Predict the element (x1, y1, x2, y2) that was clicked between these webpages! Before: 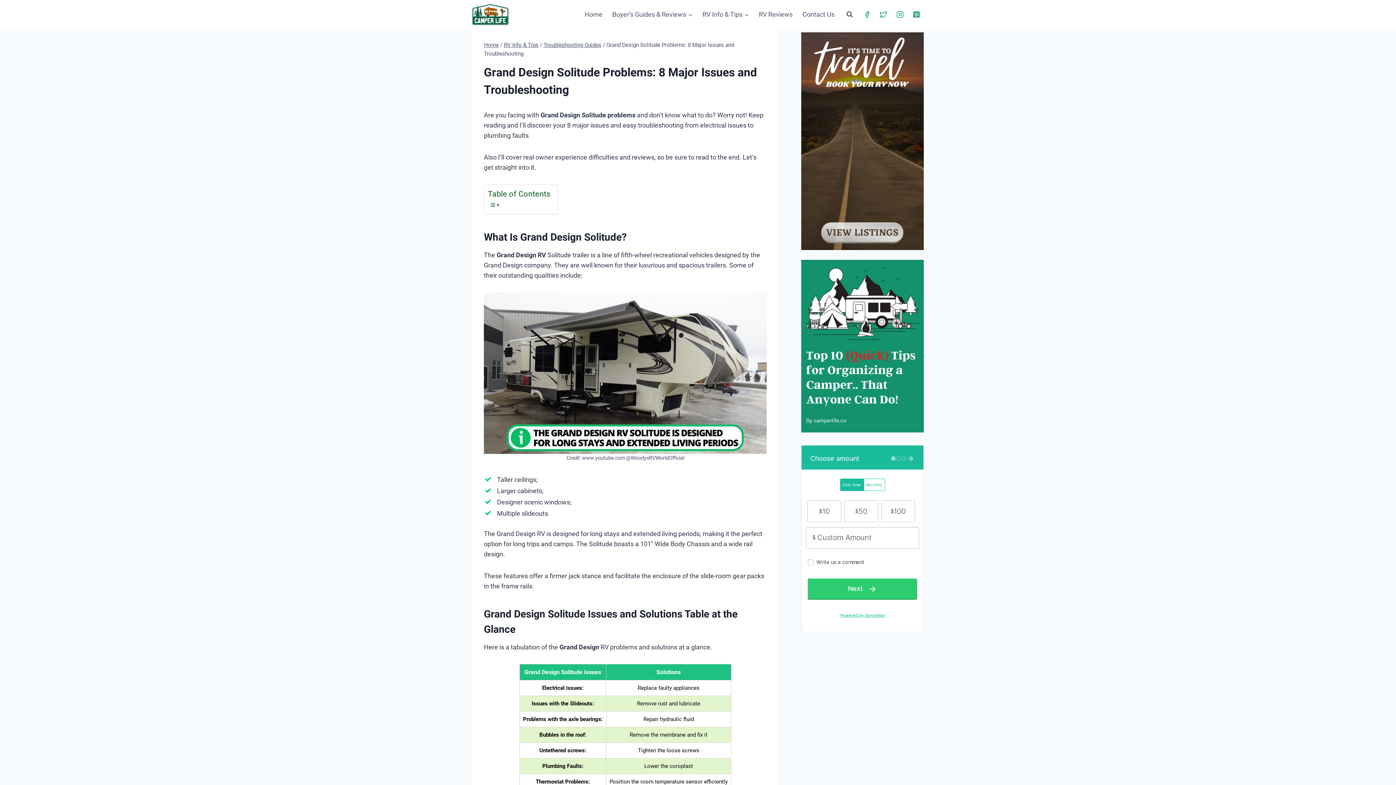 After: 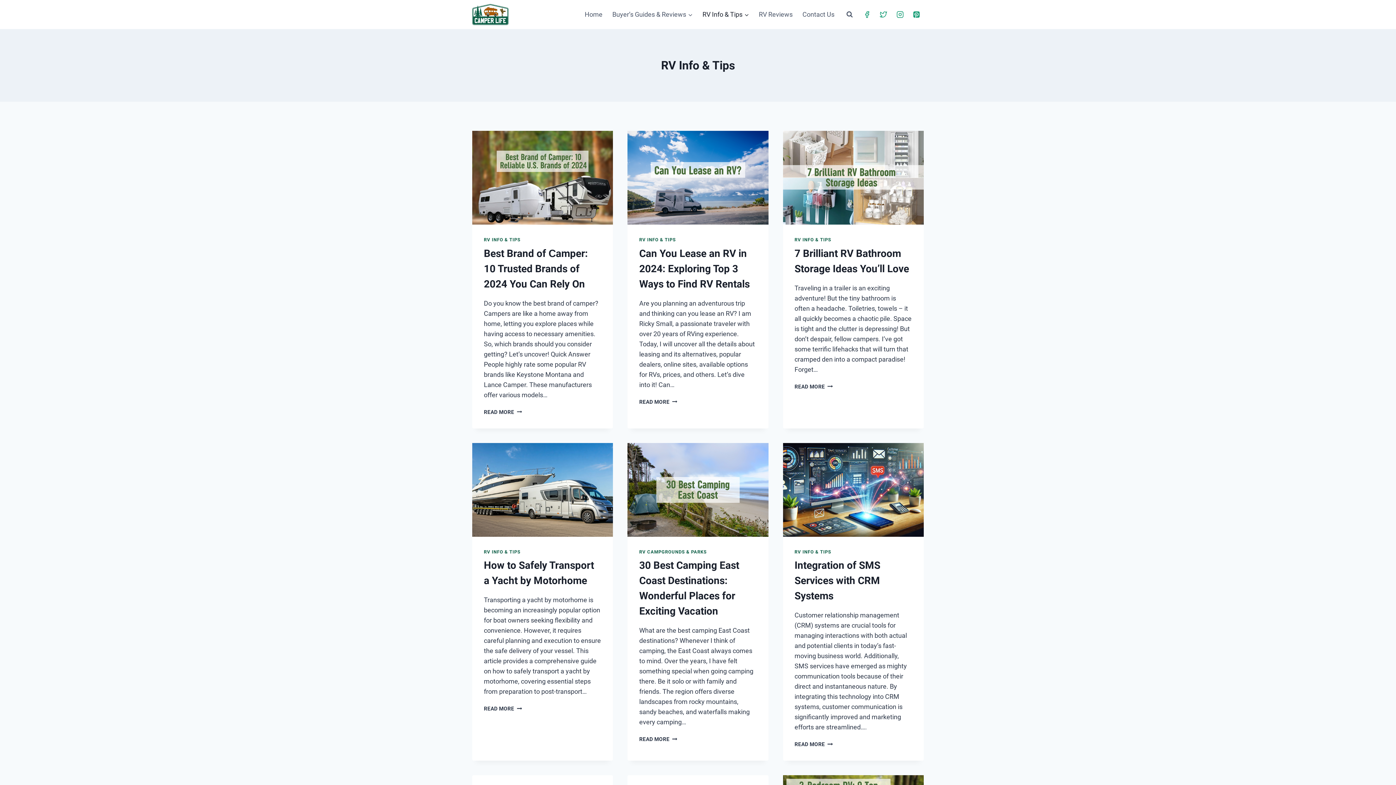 Action: label: RV Info & Tips bbox: (504, 41, 538, 48)